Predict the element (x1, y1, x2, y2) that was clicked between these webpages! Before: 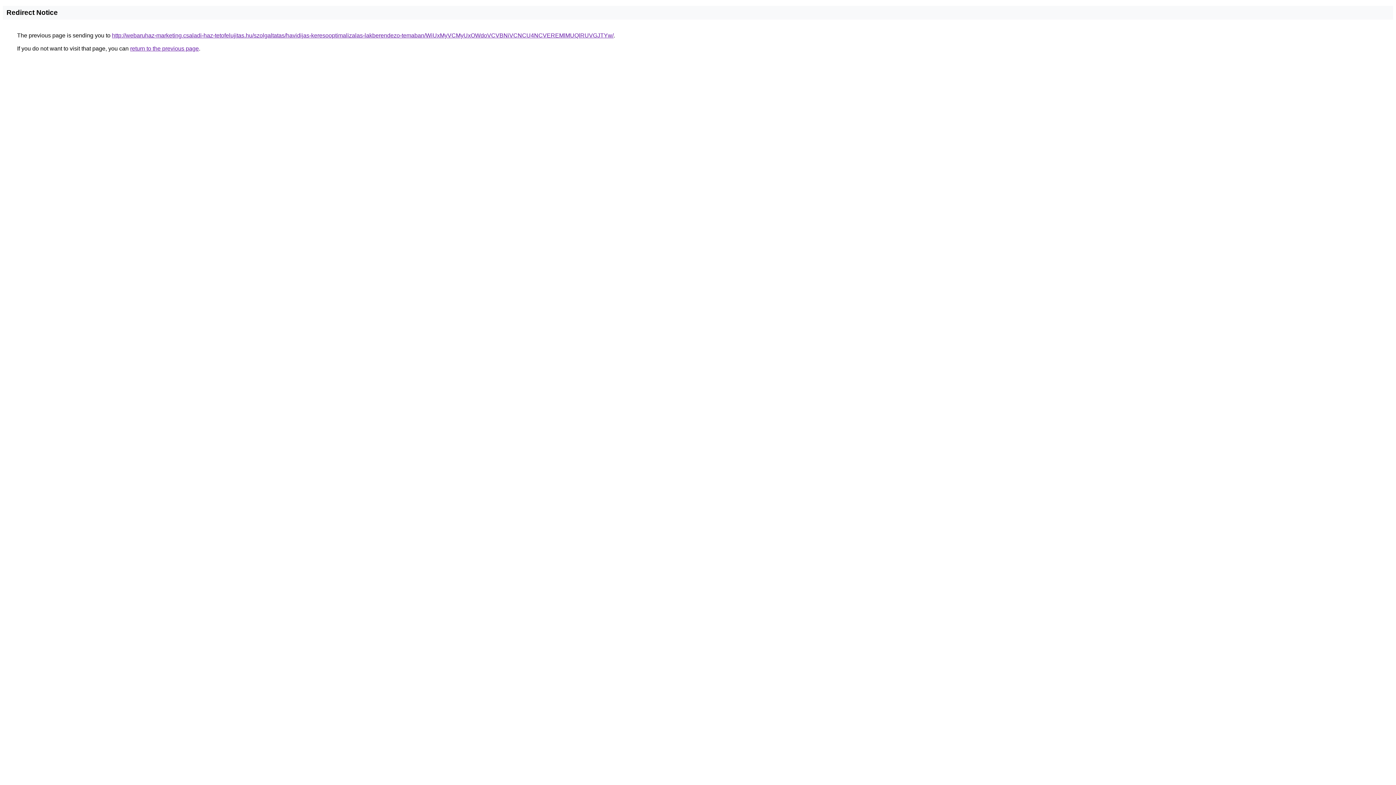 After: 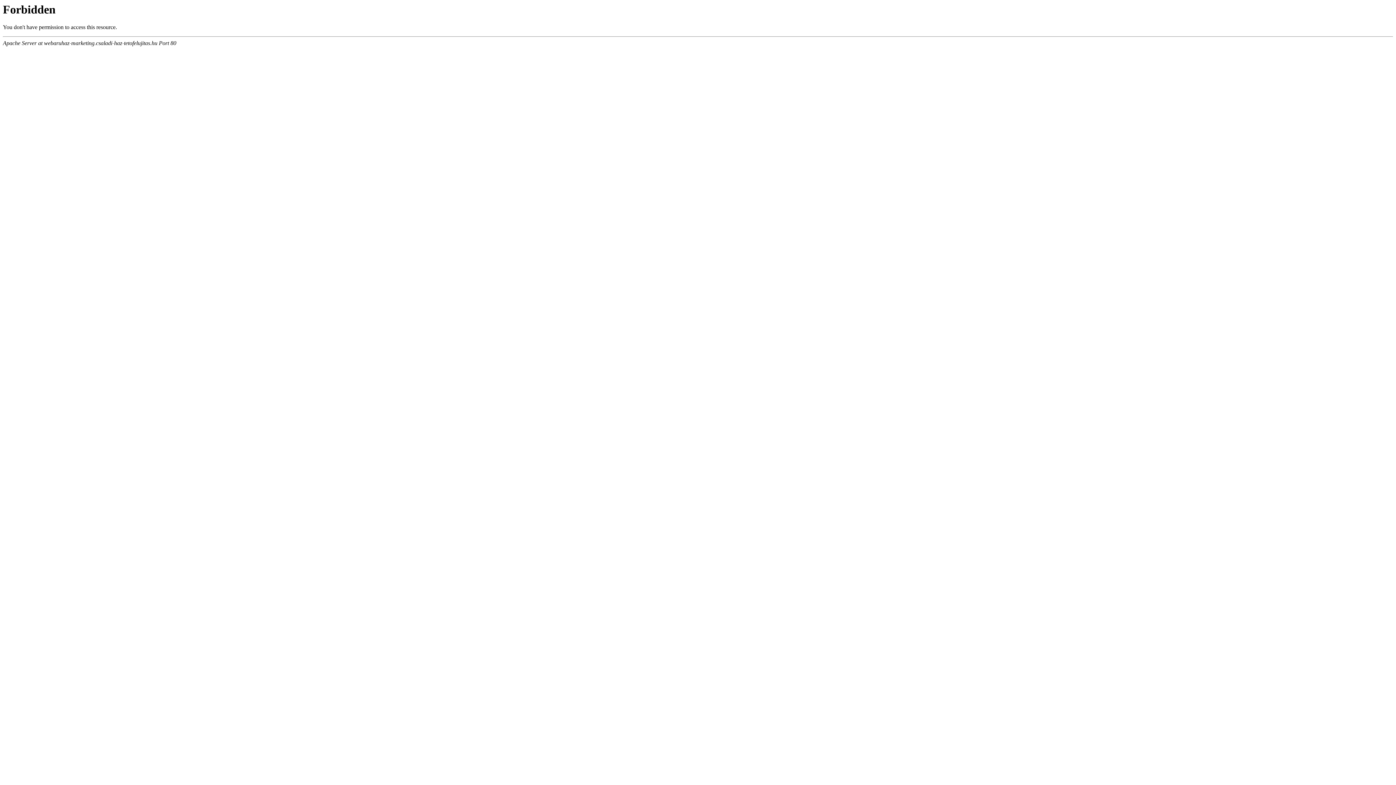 Action: bbox: (112, 32, 613, 38) label: http://webaruhaz-marketing.csaladi-haz-tetofelujitas.hu/szolgaltatas/havidijas-keresooptimalizalas-lakberendezo-temaban/WiUxMyVCMyUxOWdoVCVBNiVCNCU4NCVEREMlMUQlRUVGJTYw/